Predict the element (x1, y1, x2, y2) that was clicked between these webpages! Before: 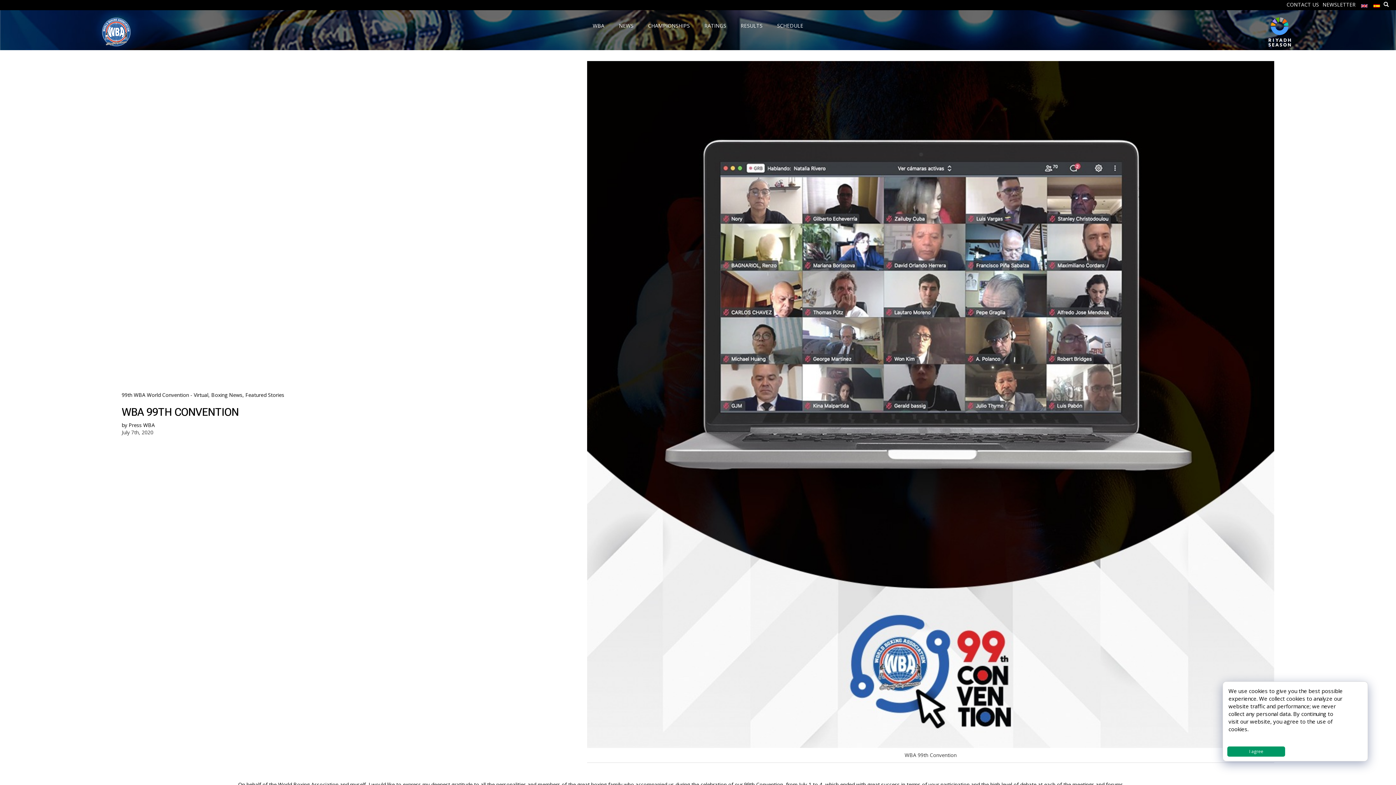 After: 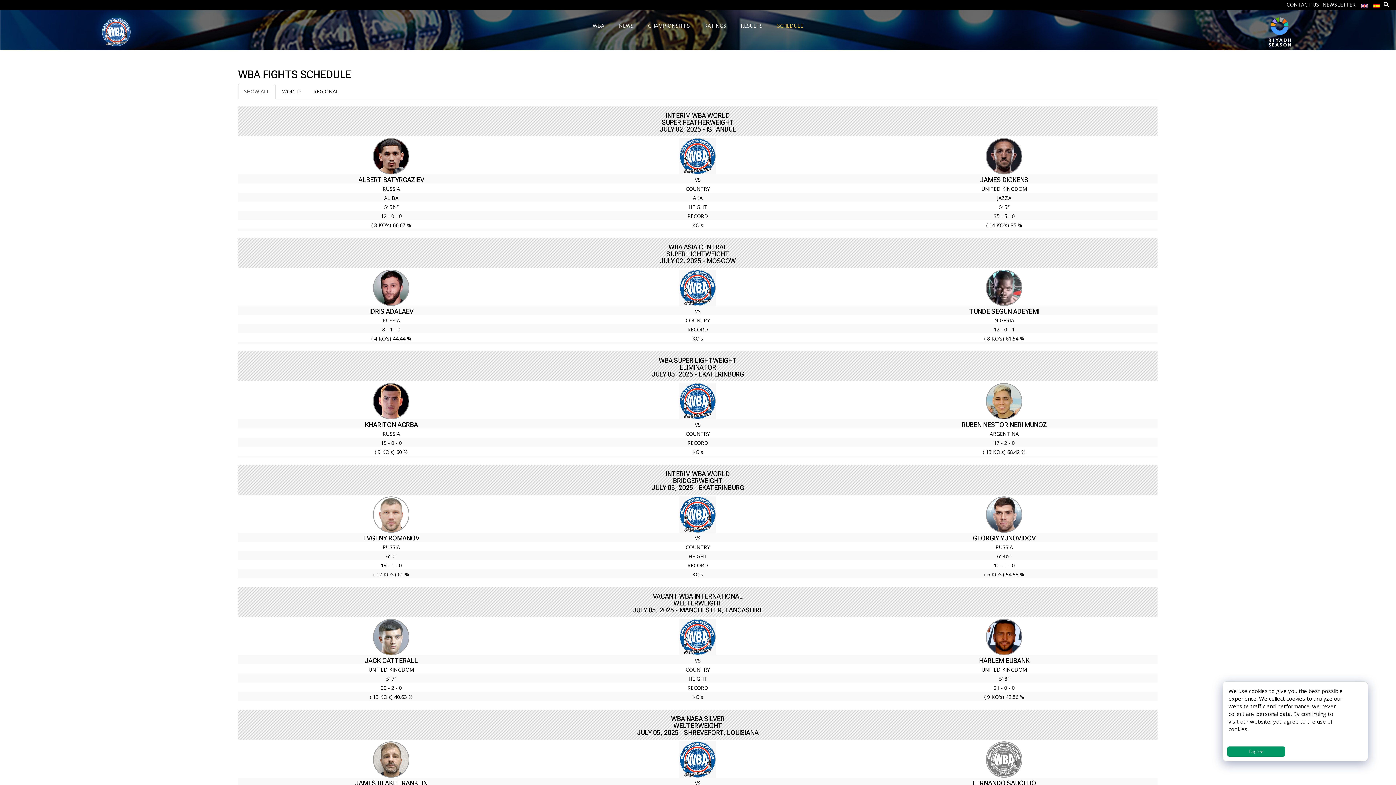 Action: bbox: (769, 17, 810, 34) label: SCHEDULE